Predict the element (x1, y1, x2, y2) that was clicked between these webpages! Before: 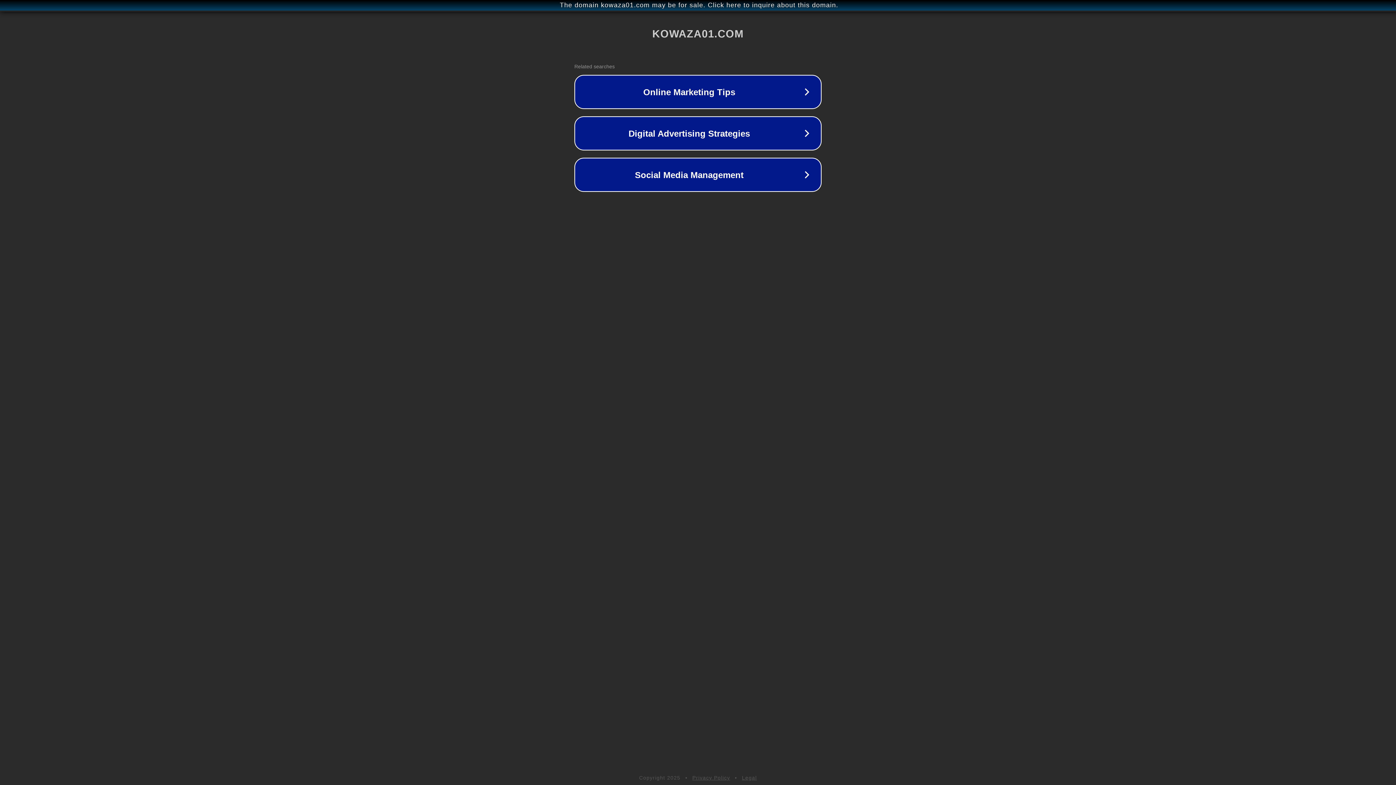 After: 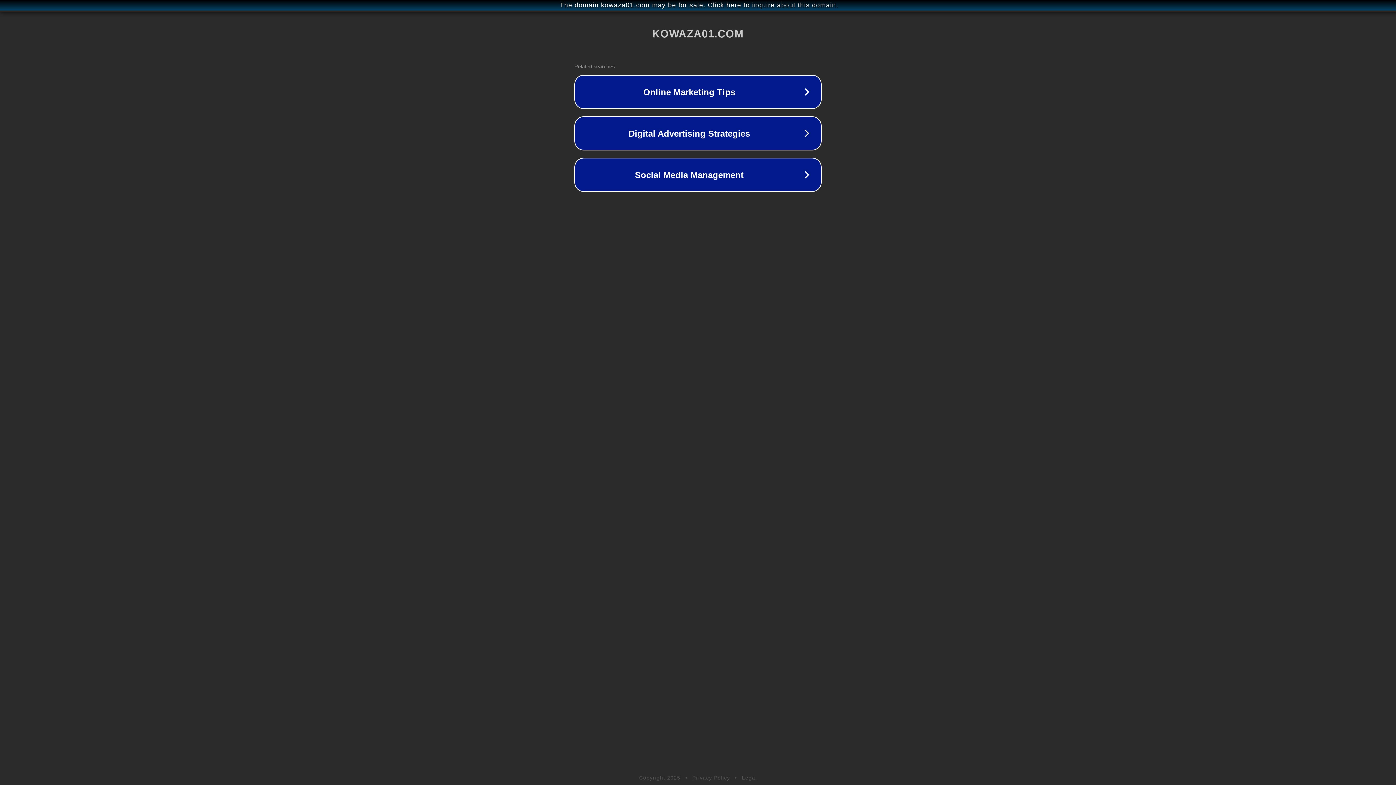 Action: bbox: (742, 775, 757, 781) label: Legal